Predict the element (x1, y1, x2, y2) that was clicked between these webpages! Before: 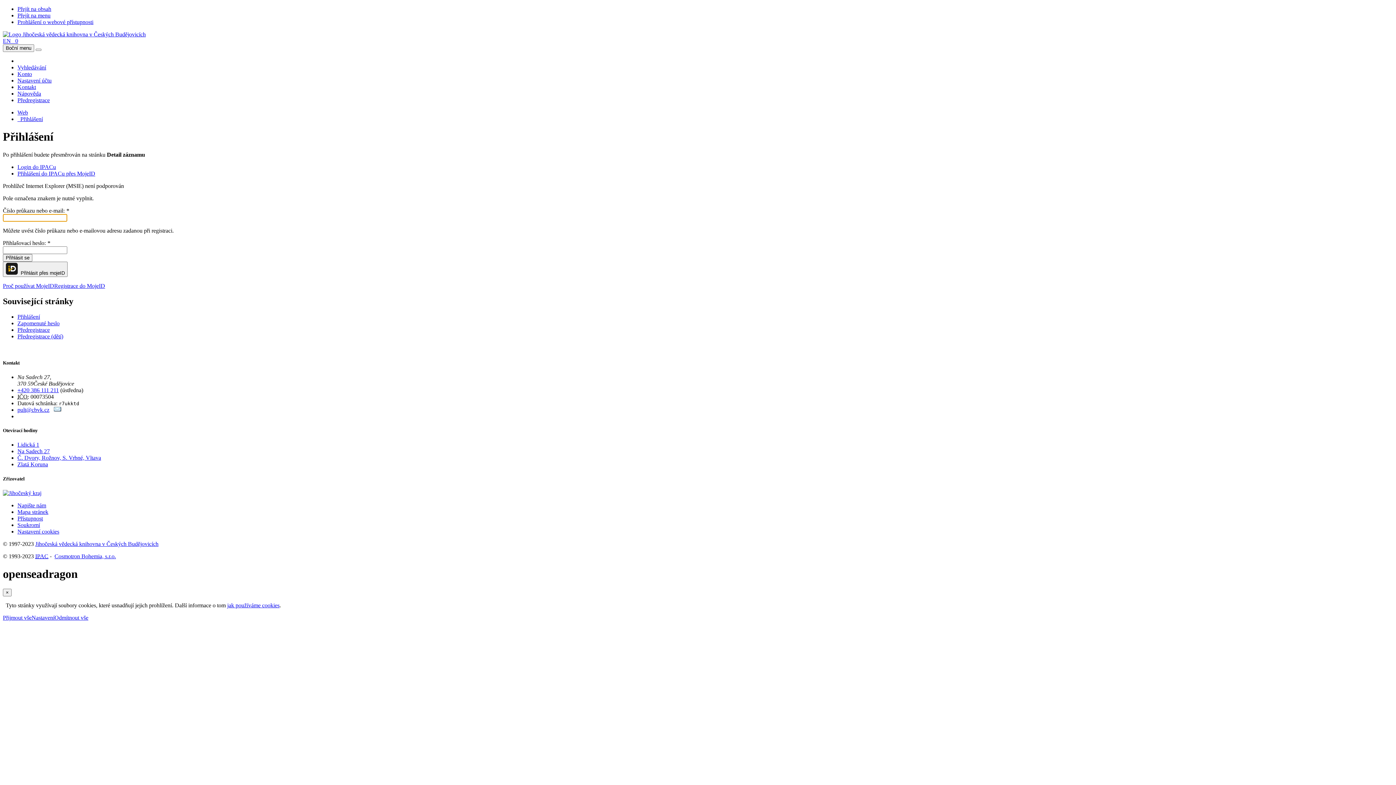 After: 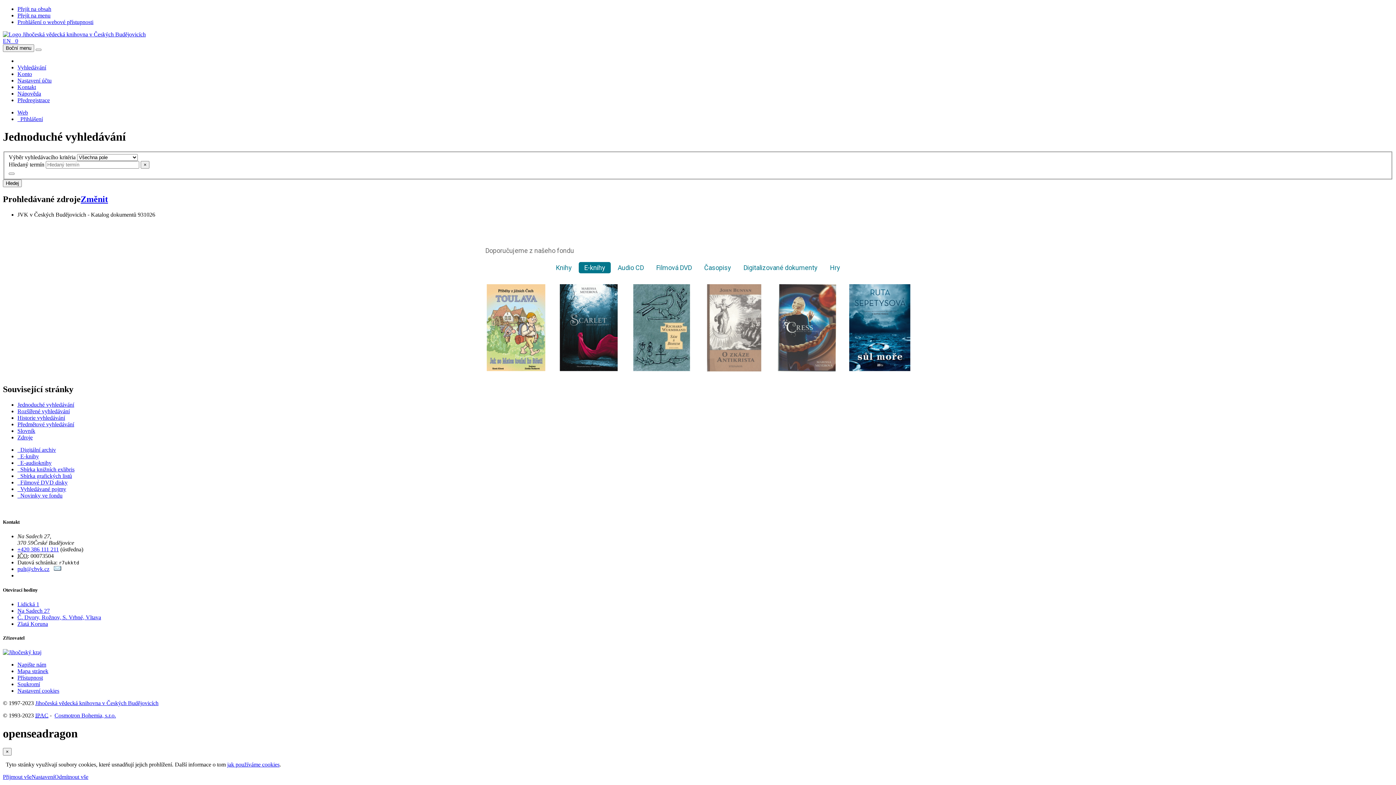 Action: label: Vyhledávání v online katalogu bbox: (17, 64, 46, 70)